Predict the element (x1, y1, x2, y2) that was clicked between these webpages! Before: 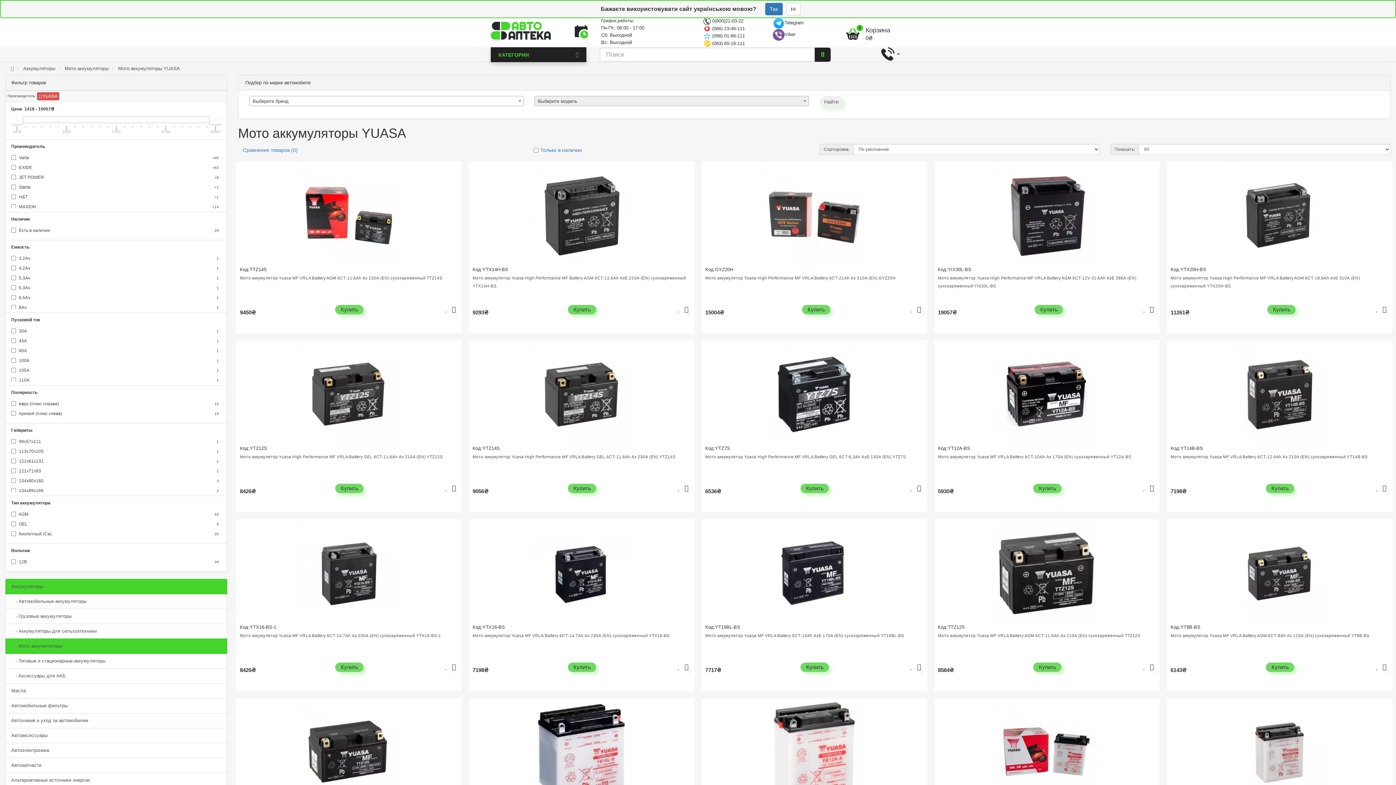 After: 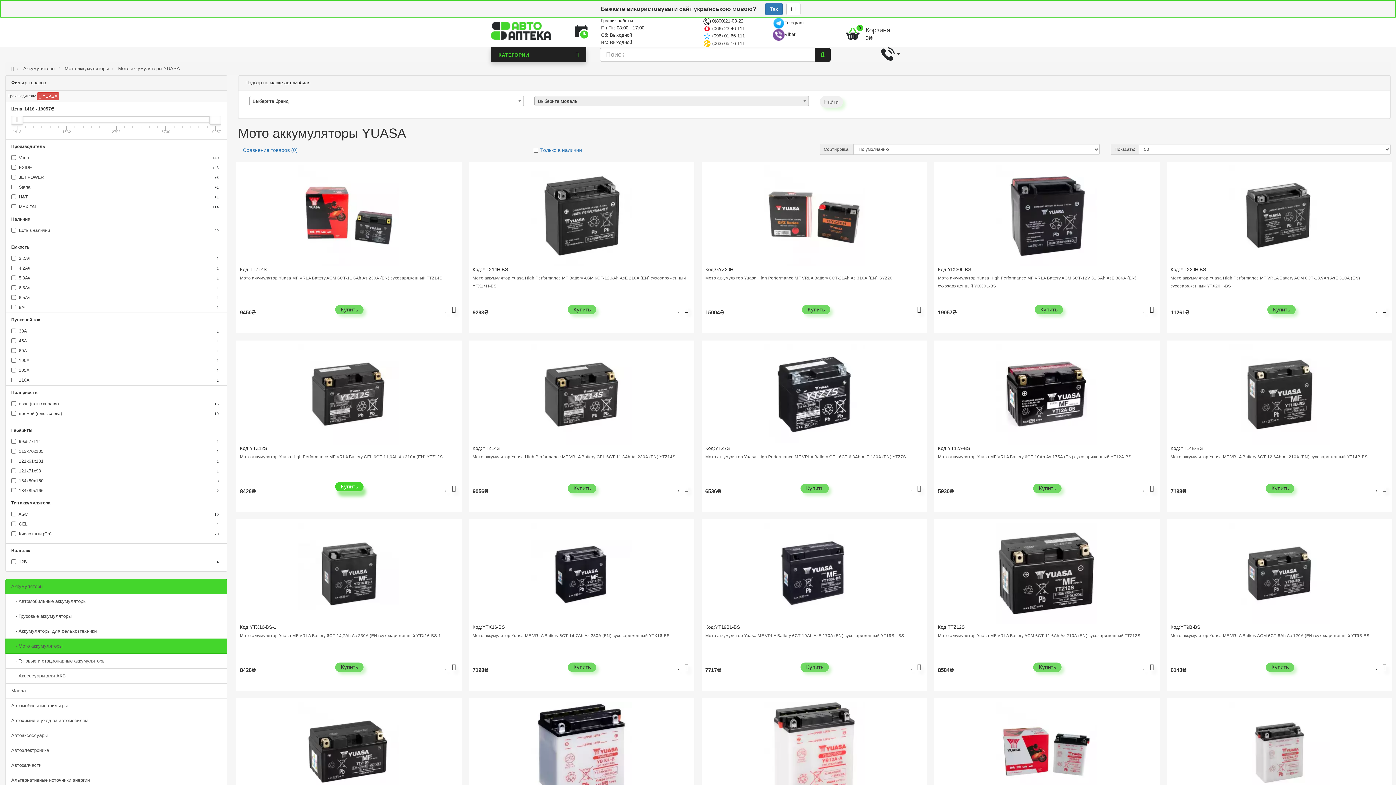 Action: label: Купить bbox: (335, 483, 363, 493)